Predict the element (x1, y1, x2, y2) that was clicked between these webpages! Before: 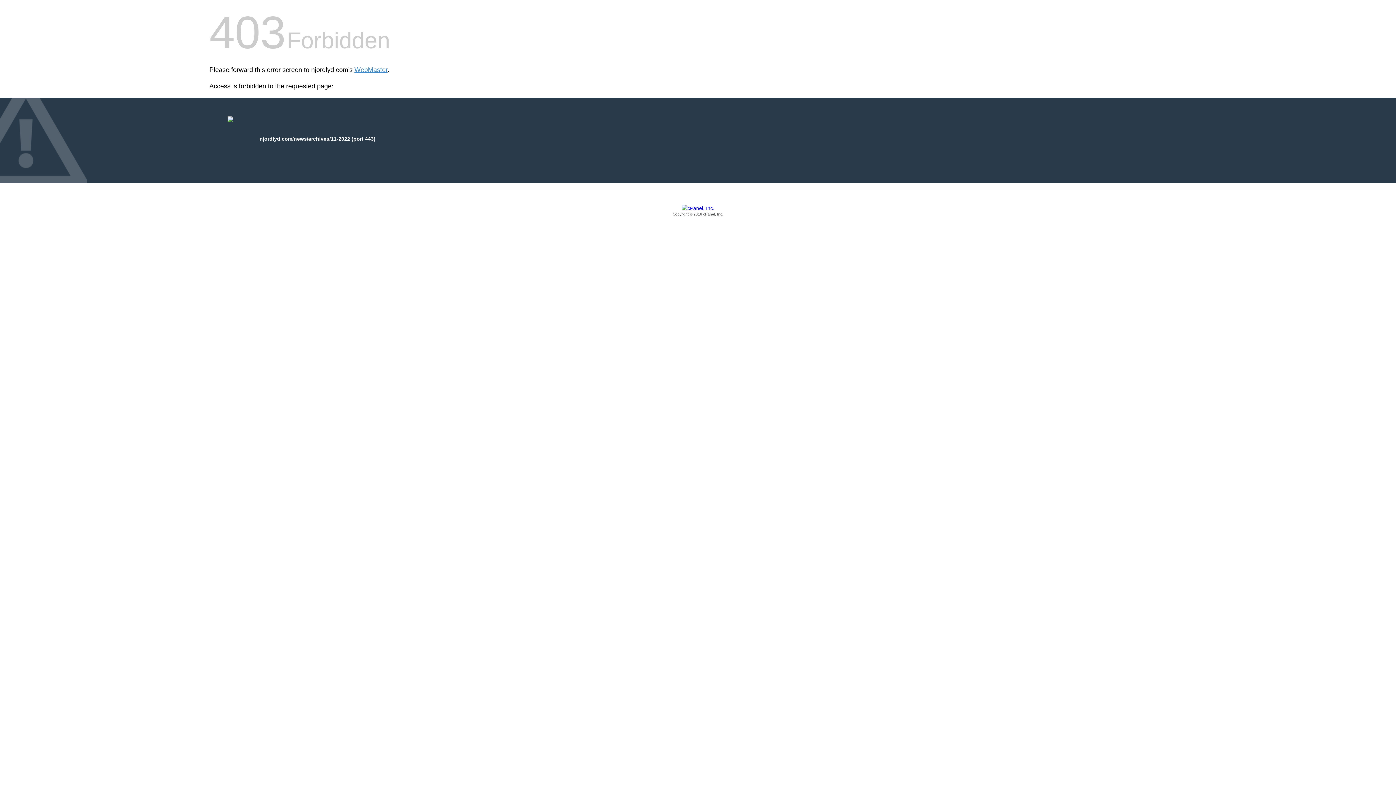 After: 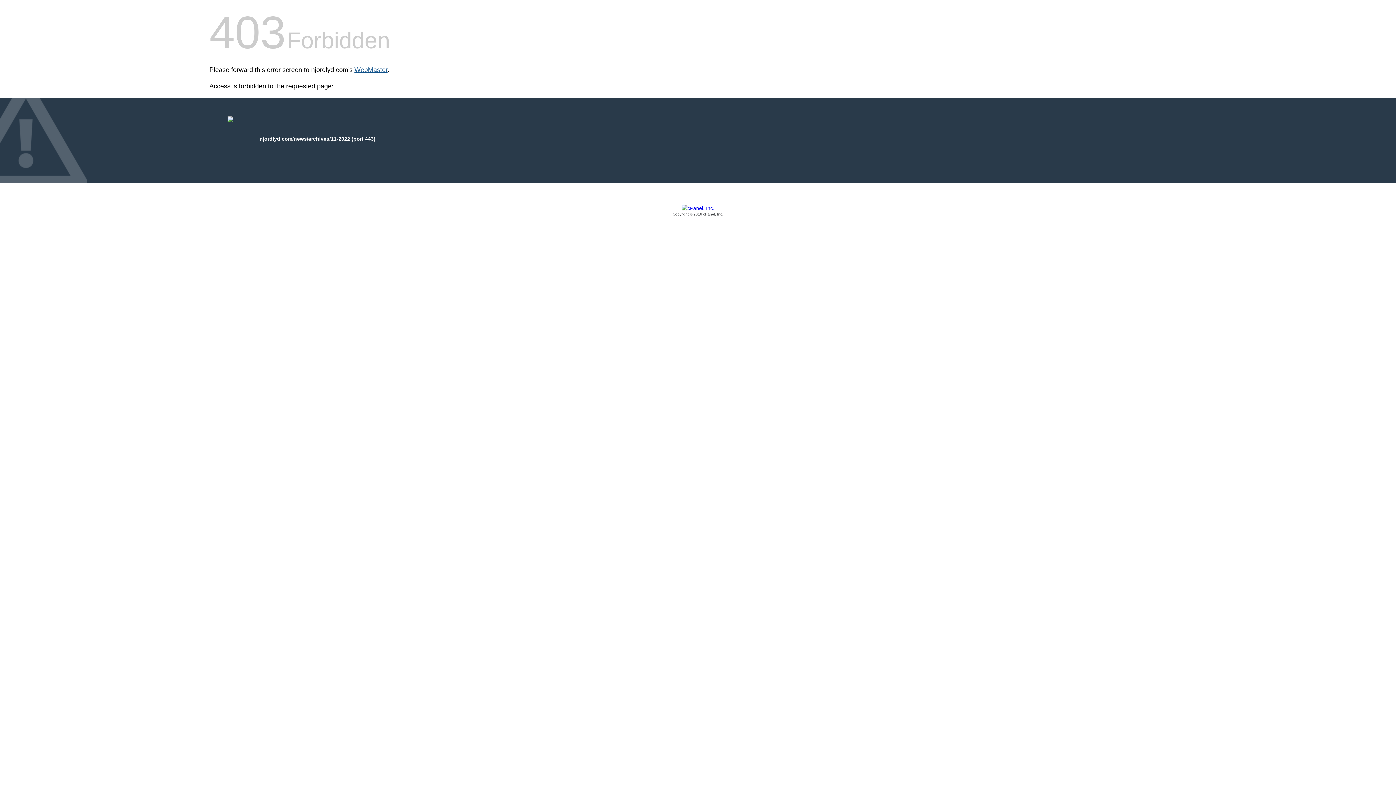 Action: bbox: (354, 66, 387, 73) label: WebMaster